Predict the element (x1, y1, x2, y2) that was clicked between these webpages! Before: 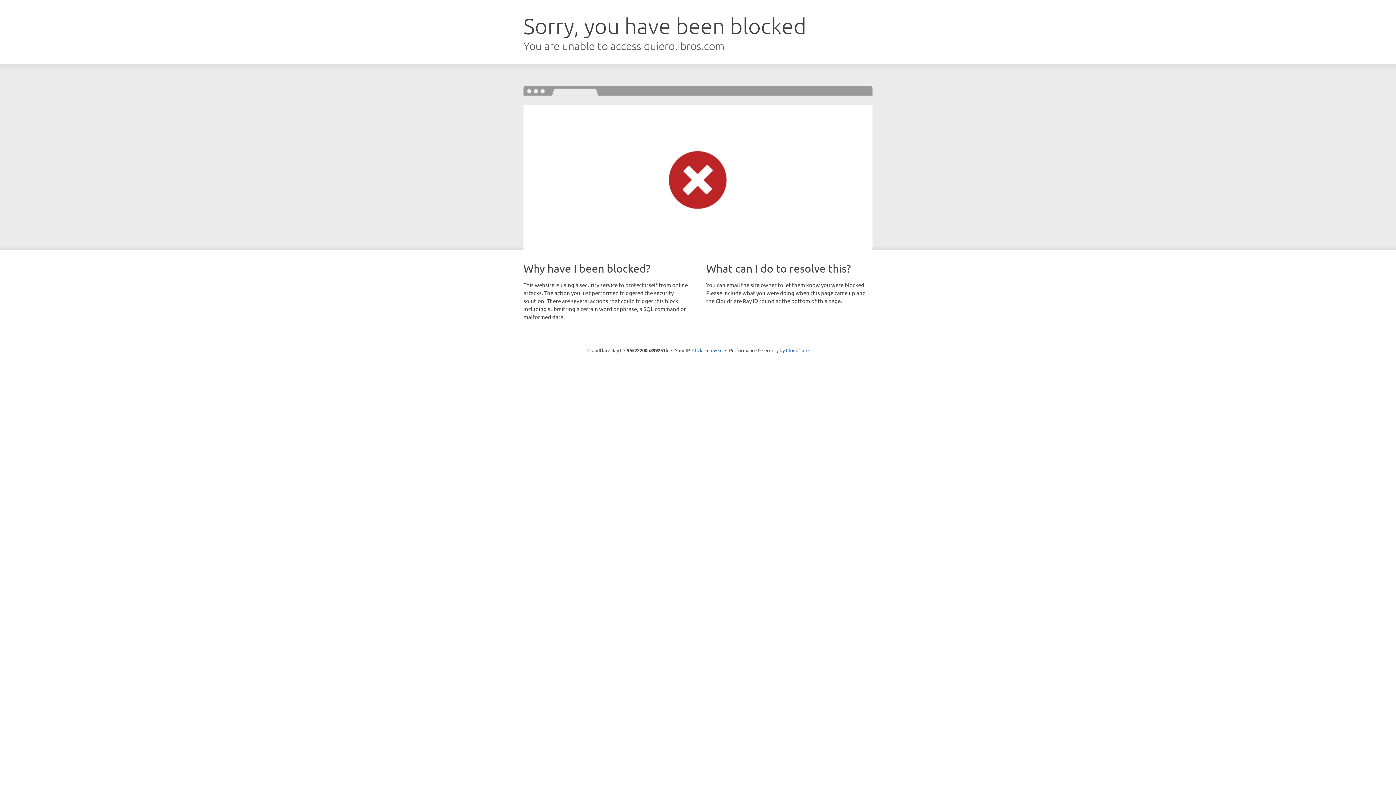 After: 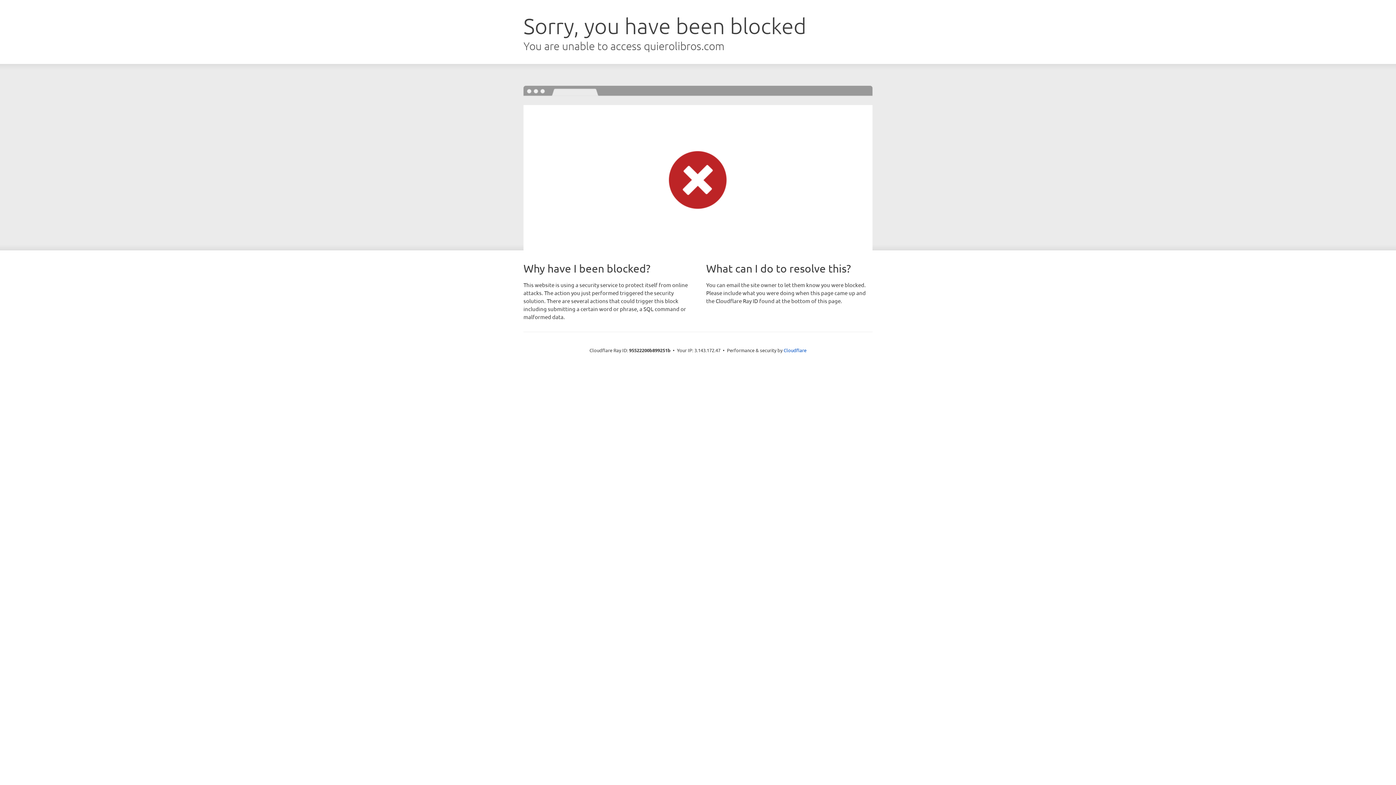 Action: label: Click to reveal bbox: (692, 346, 722, 353)